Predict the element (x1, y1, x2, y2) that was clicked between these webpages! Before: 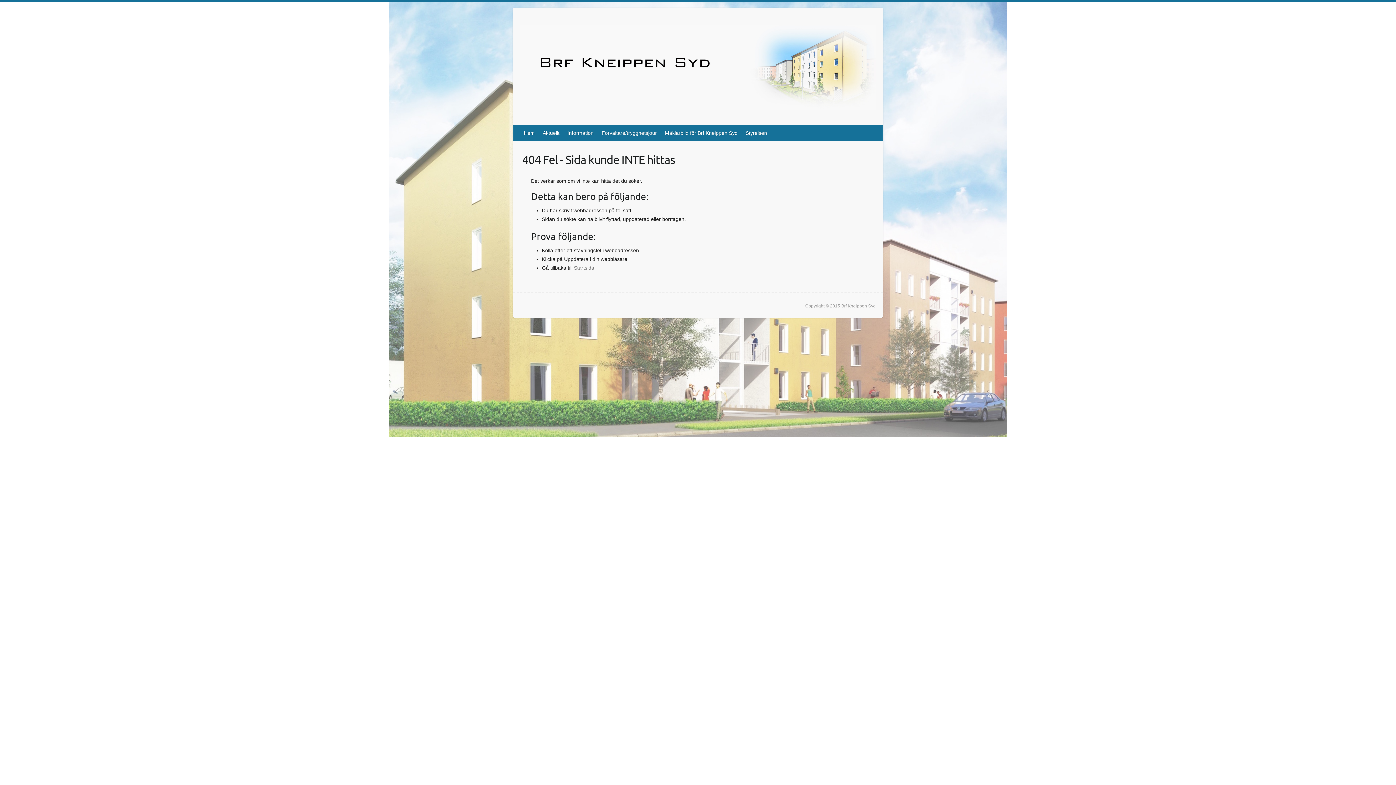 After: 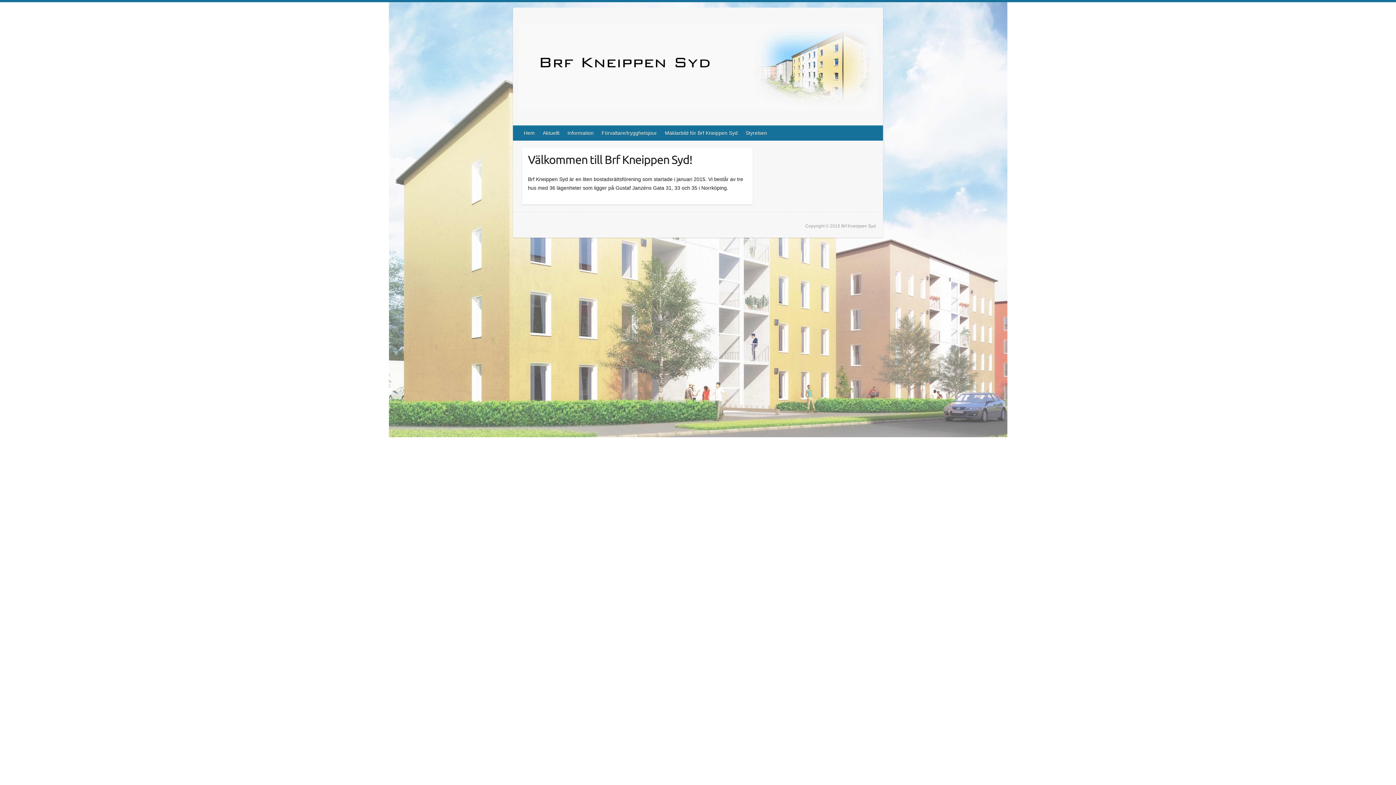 Action: bbox: (520, 24, 876, 112)